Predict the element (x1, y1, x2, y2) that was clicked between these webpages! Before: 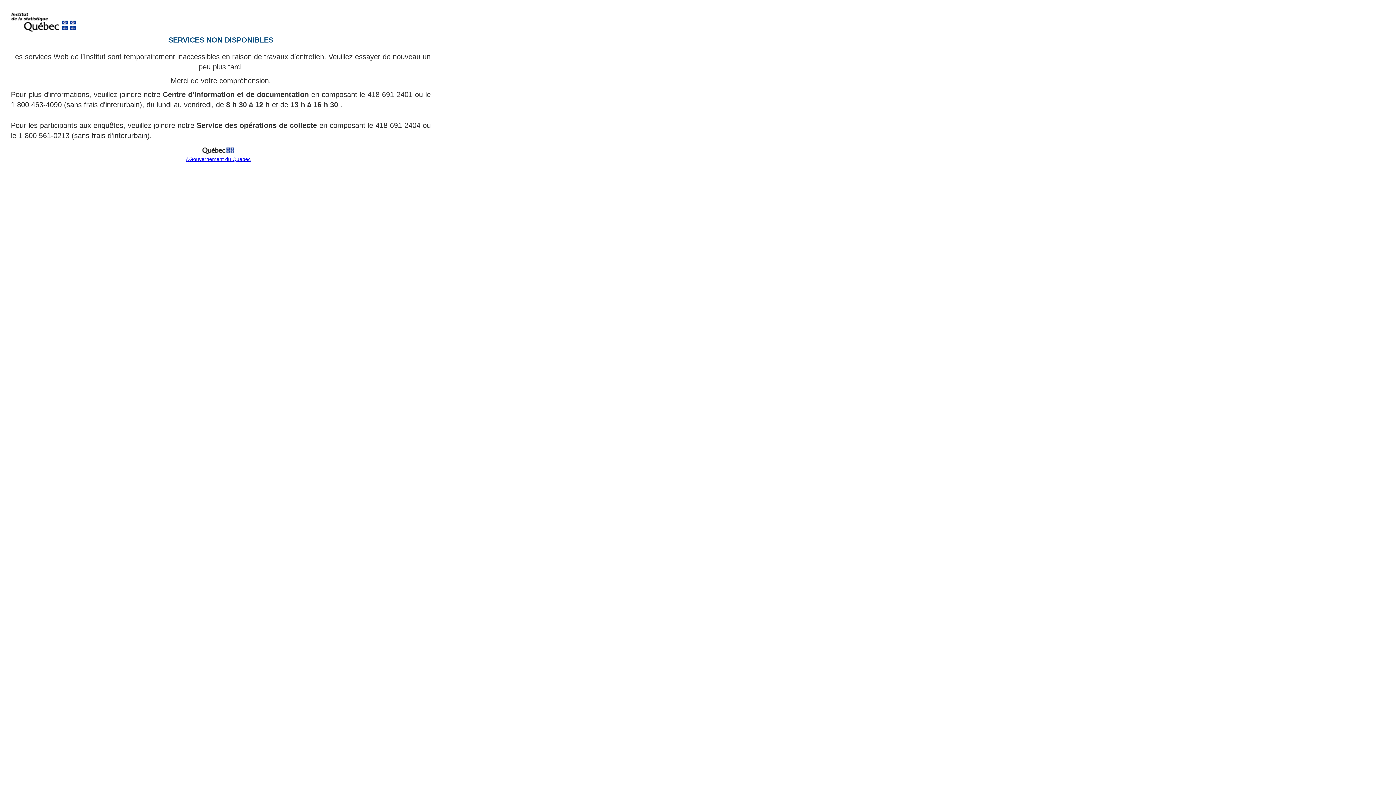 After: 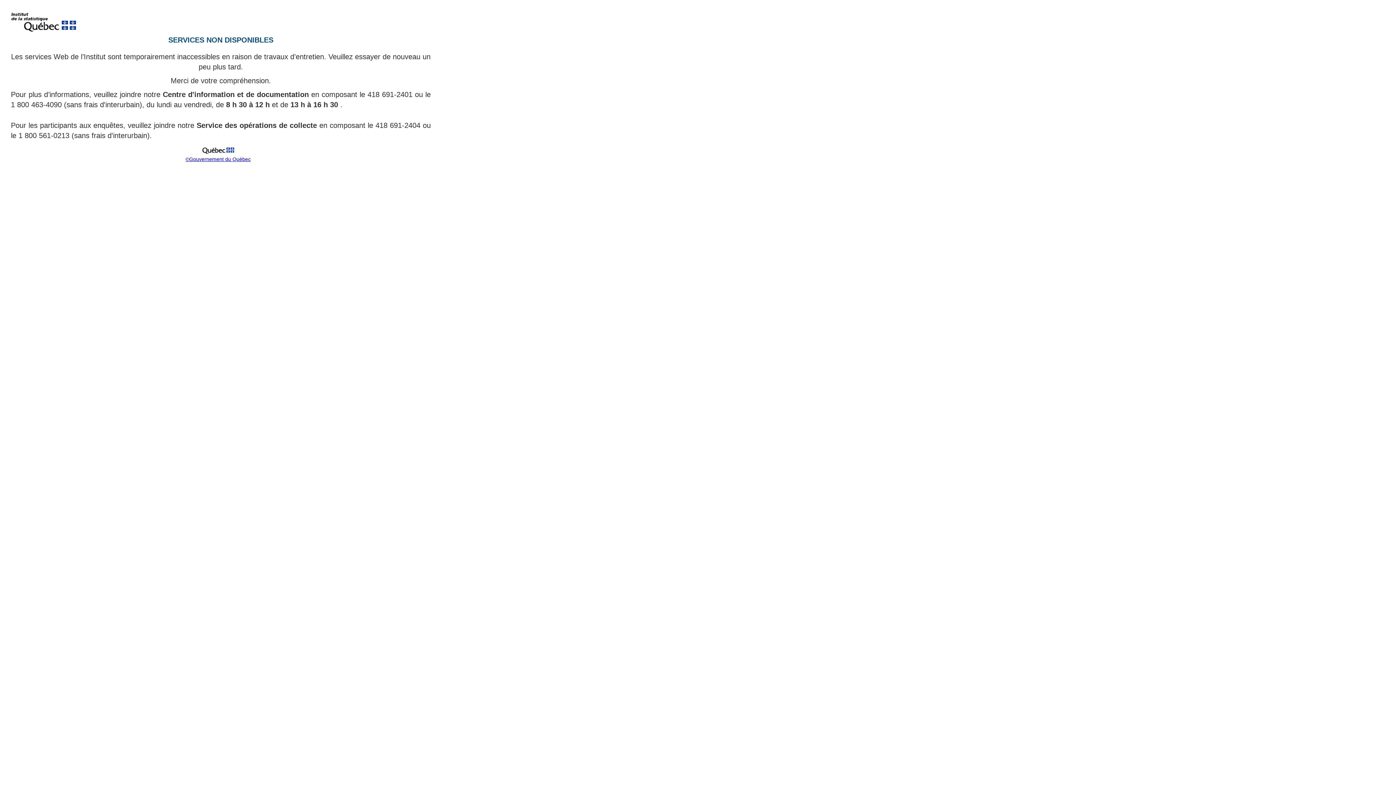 Action: bbox: (185, 156, 250, 162) label: ©Gouvernement du Québec